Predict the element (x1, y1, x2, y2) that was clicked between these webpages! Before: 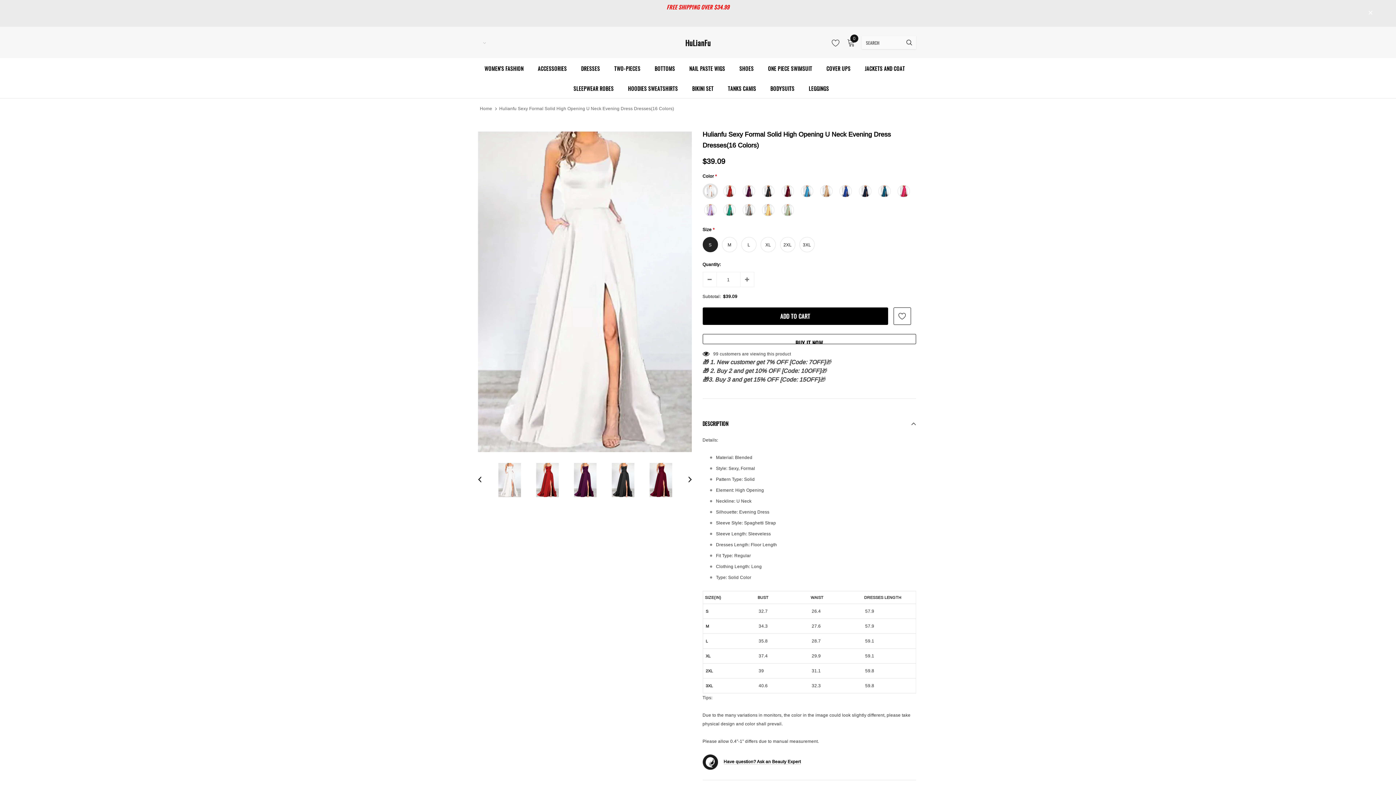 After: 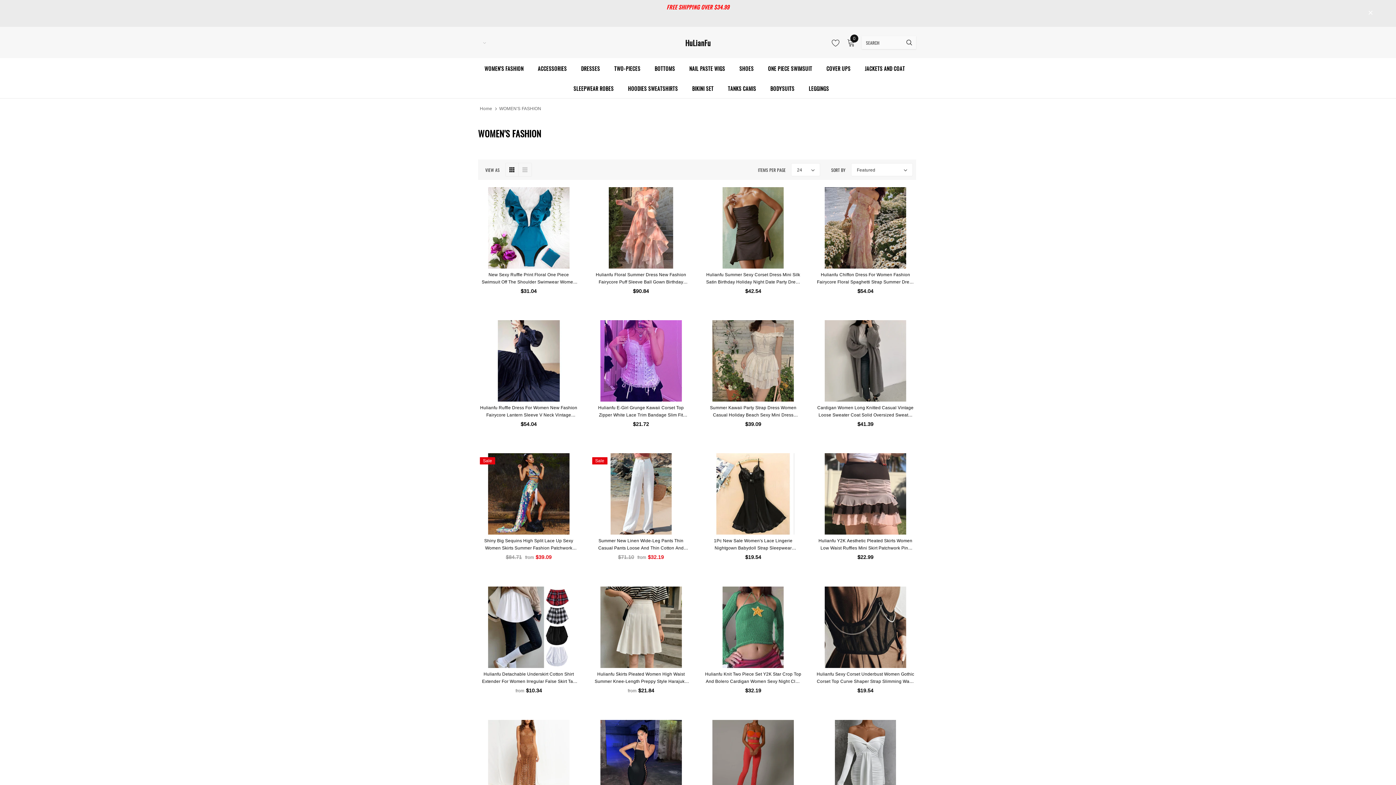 Action: bbox: (484, 58, 523, 78) label: WOMEN'S FASHION